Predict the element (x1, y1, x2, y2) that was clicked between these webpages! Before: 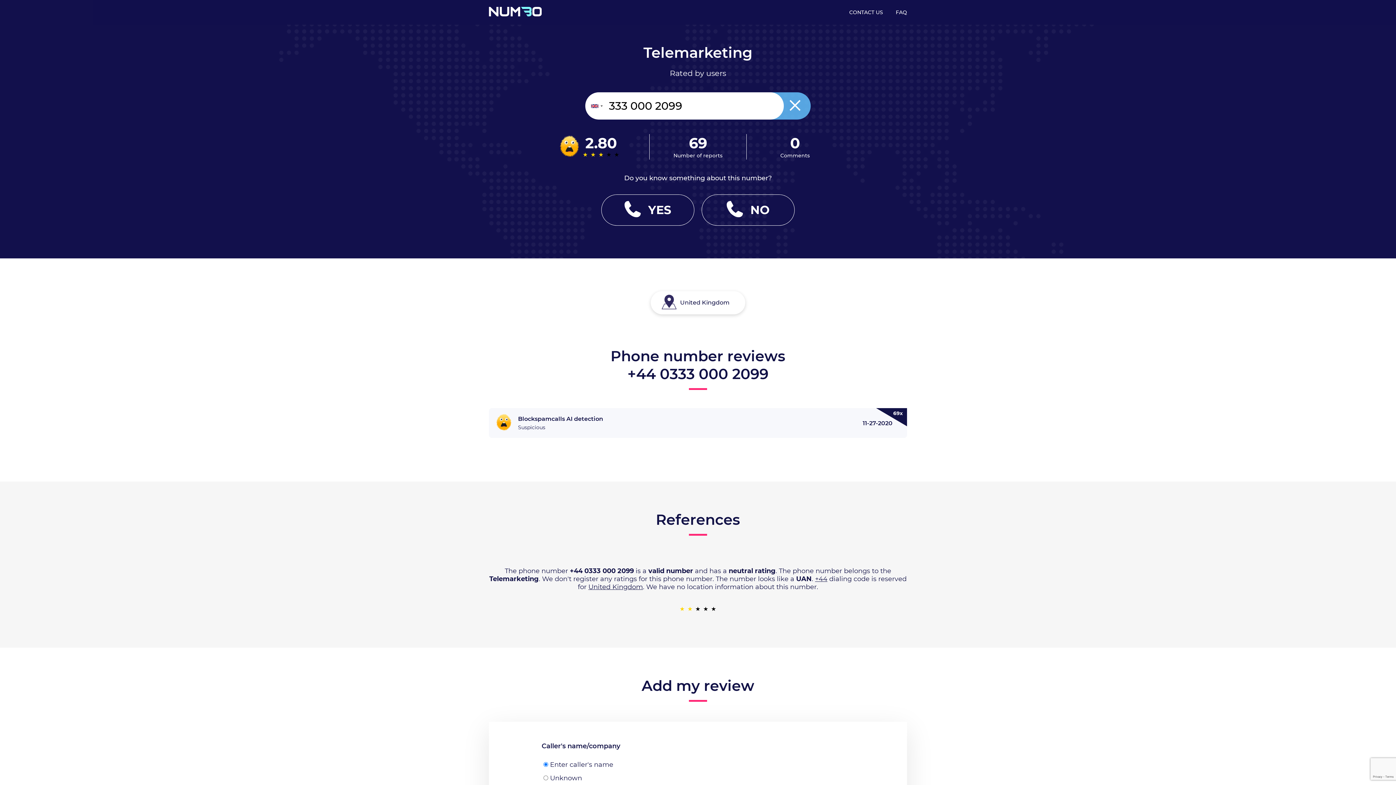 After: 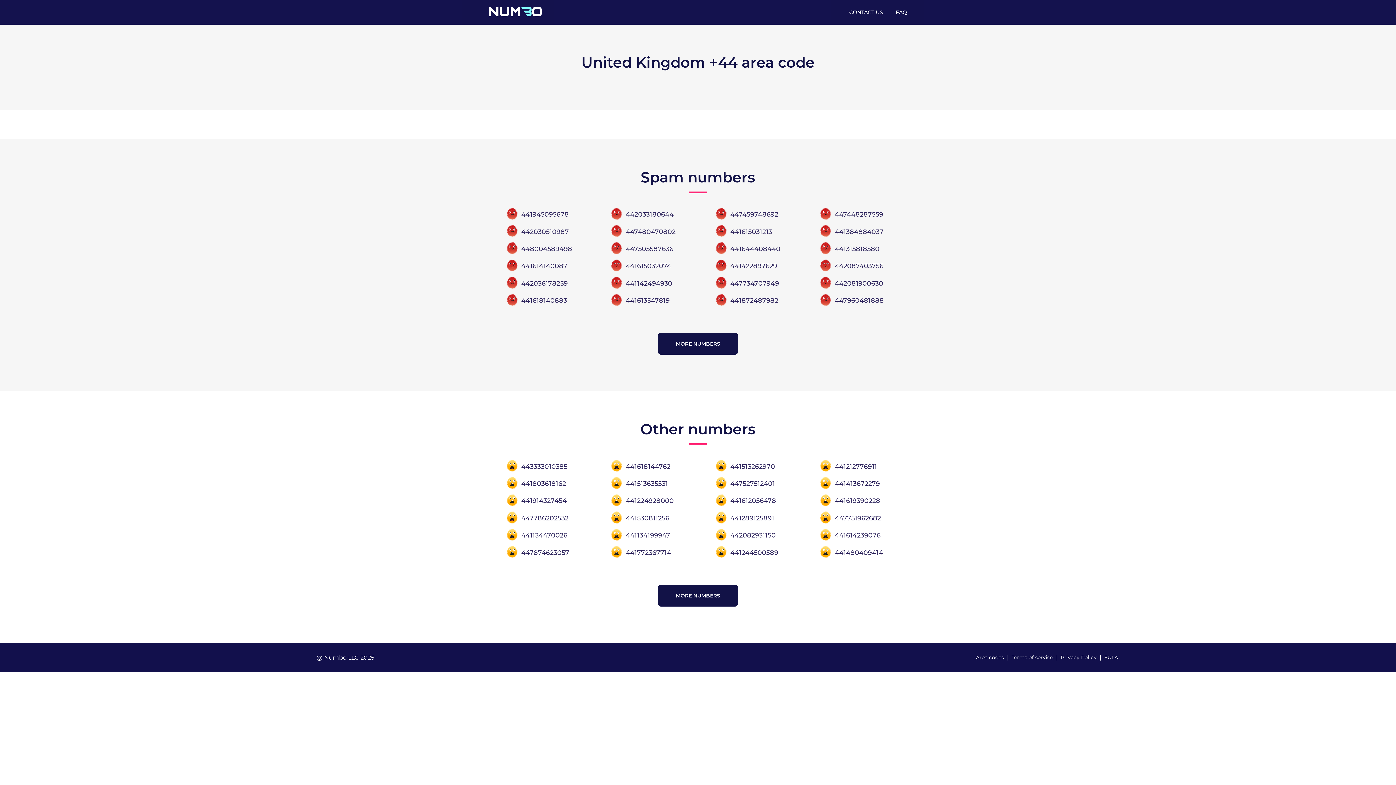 Action: label: +44 bbox: (815, 575, 827, 583)